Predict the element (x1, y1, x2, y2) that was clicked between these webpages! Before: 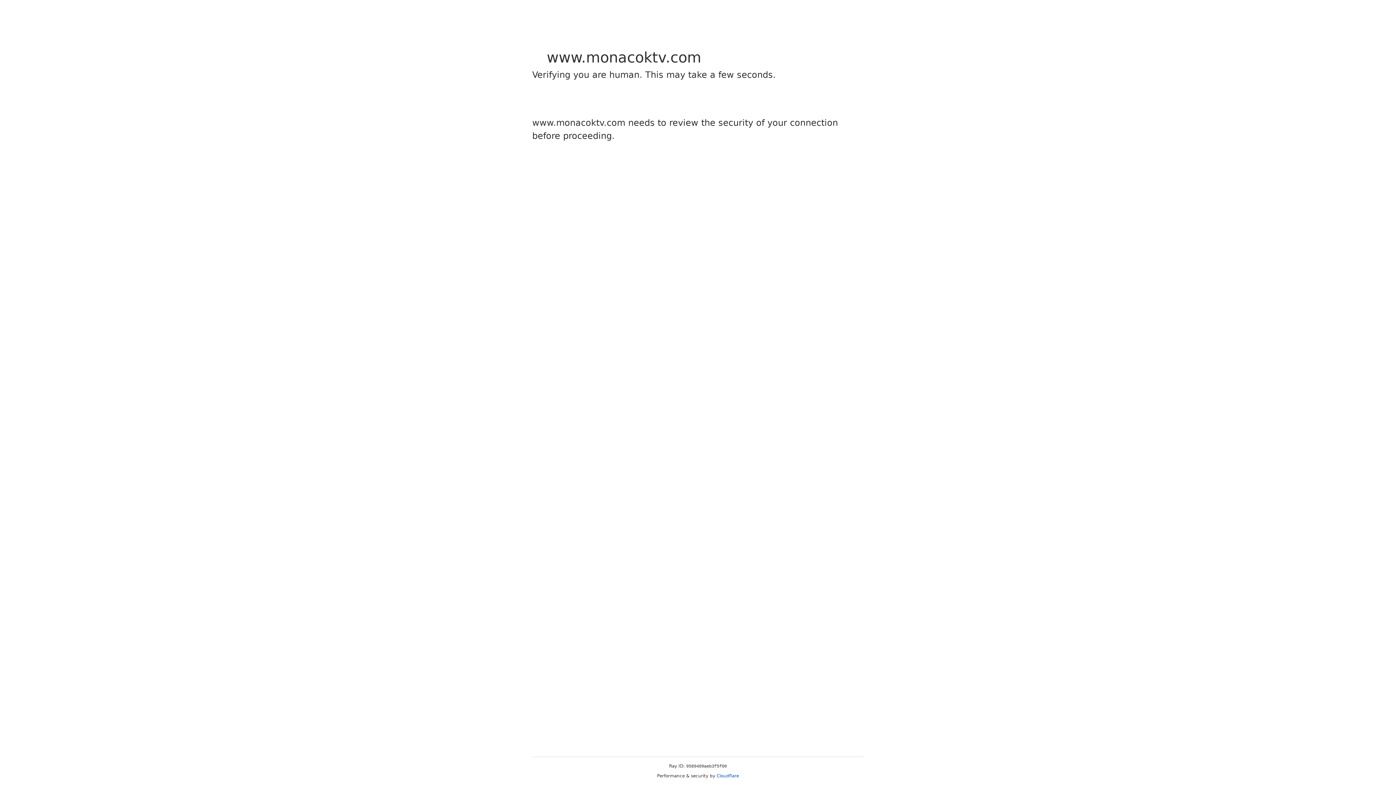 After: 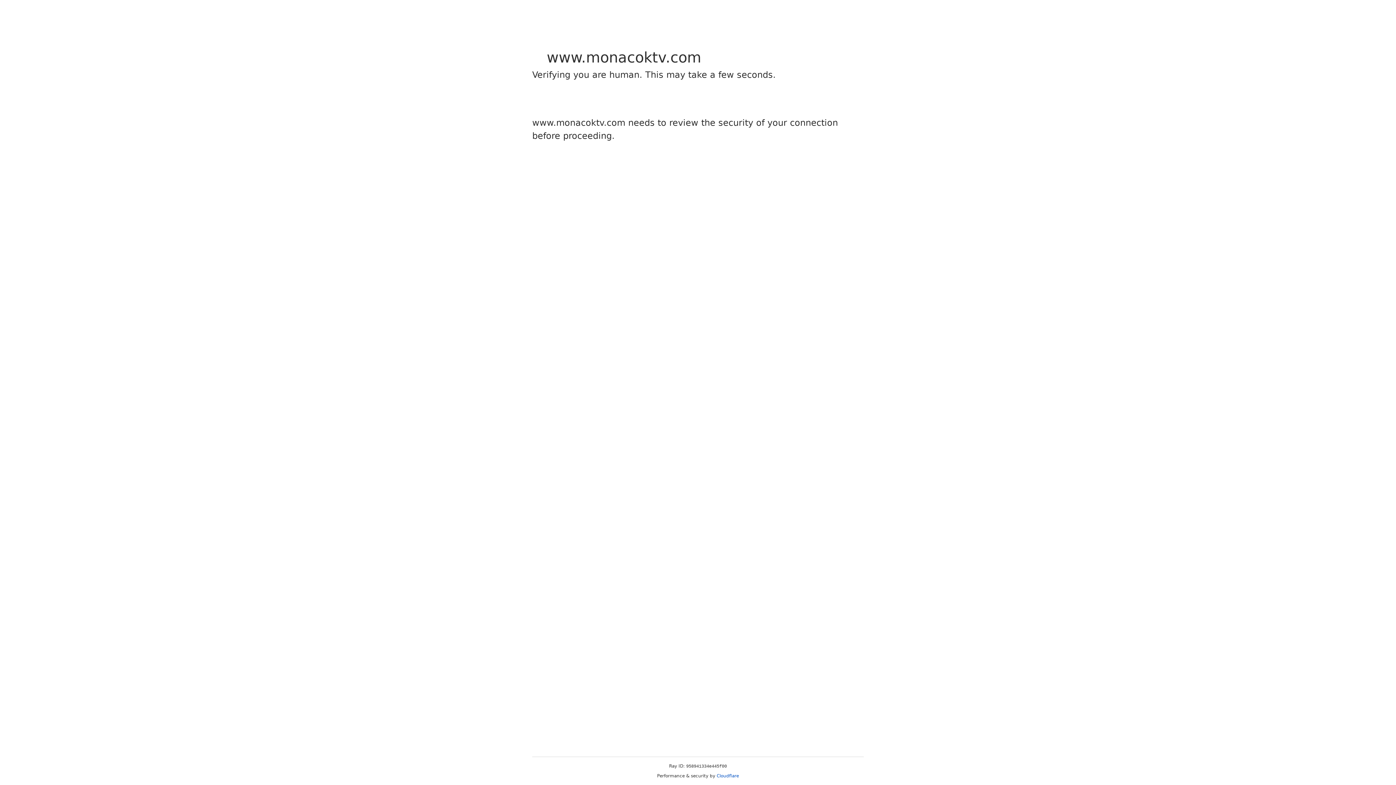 Action: bbox: (716, 773, 739, 778) label: Cloudflare